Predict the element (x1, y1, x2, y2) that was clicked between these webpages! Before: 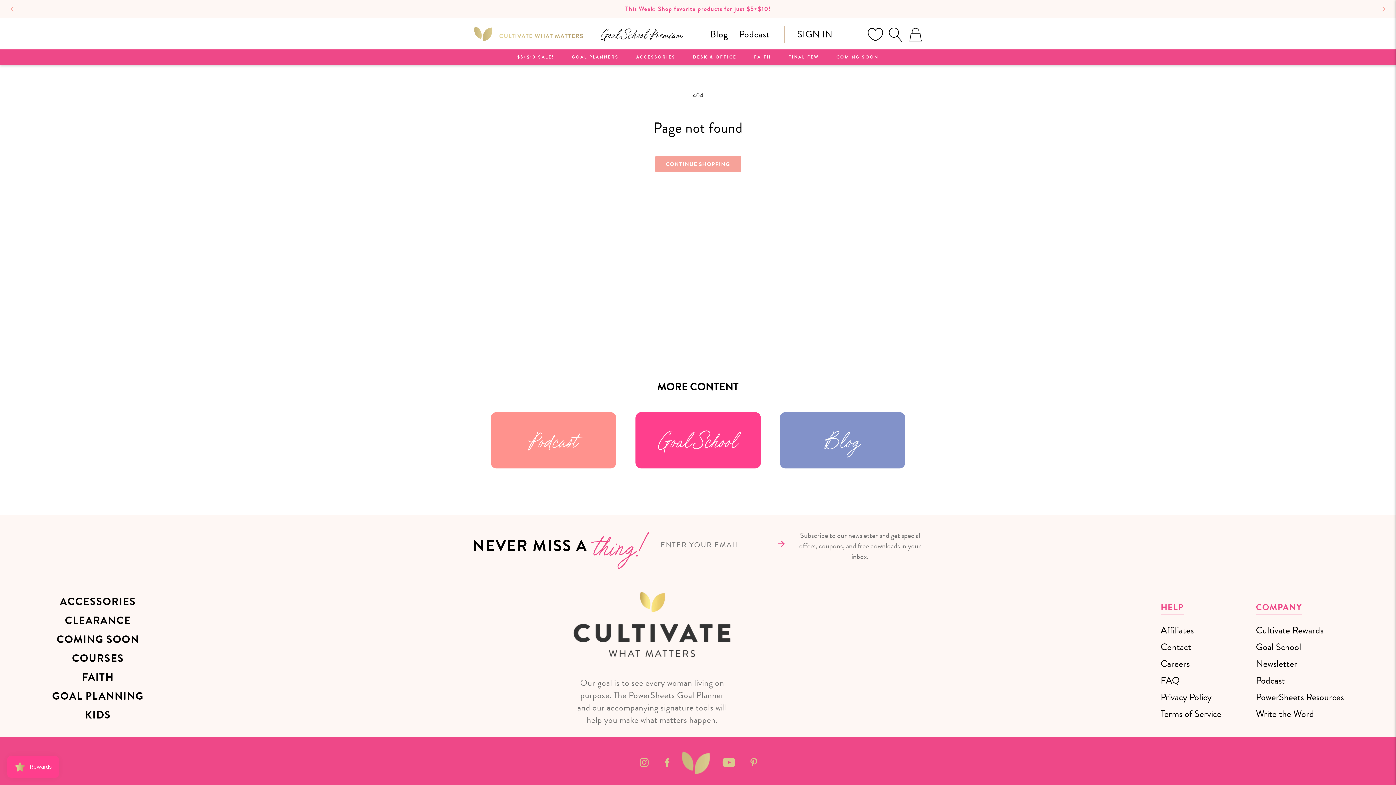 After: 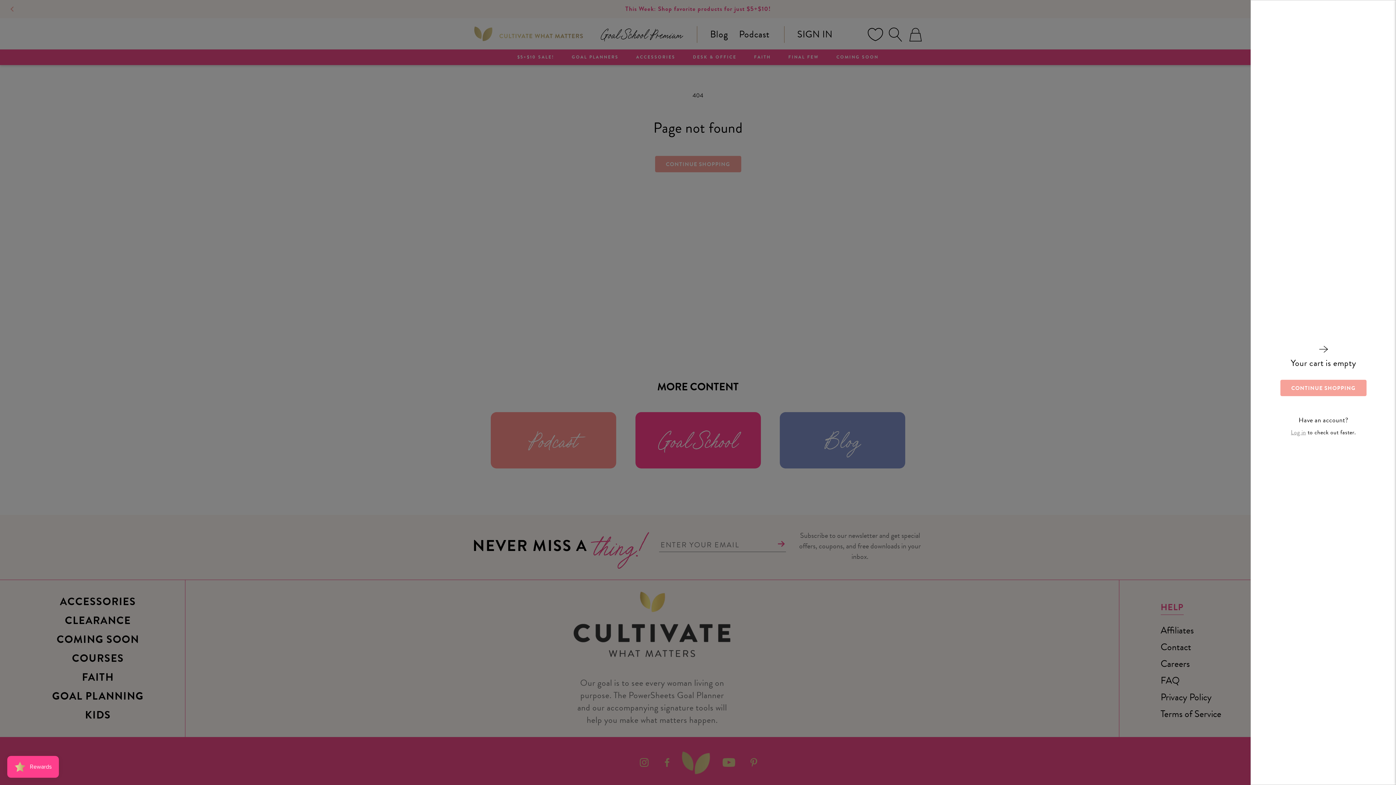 Action: bbox: (908, 27, 923, 41) label: Cart